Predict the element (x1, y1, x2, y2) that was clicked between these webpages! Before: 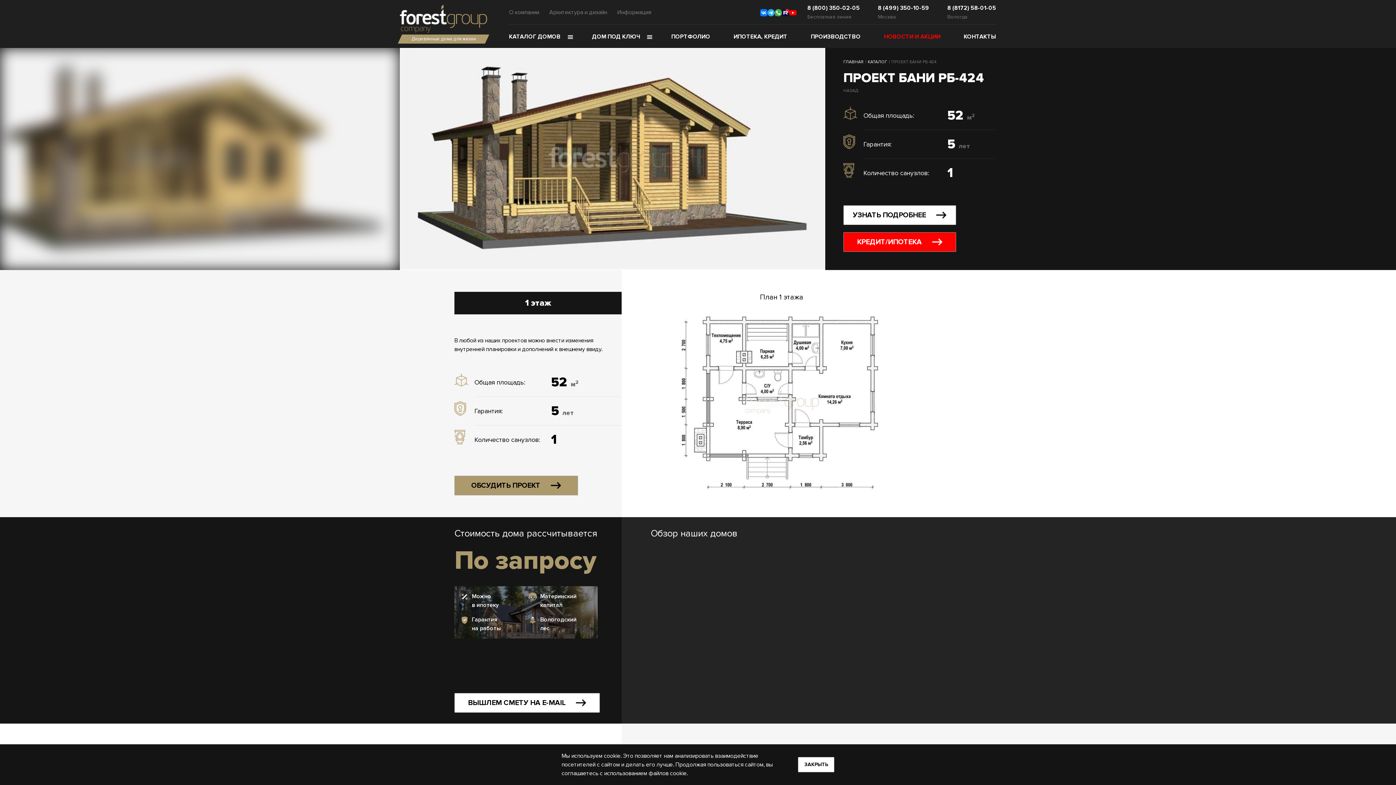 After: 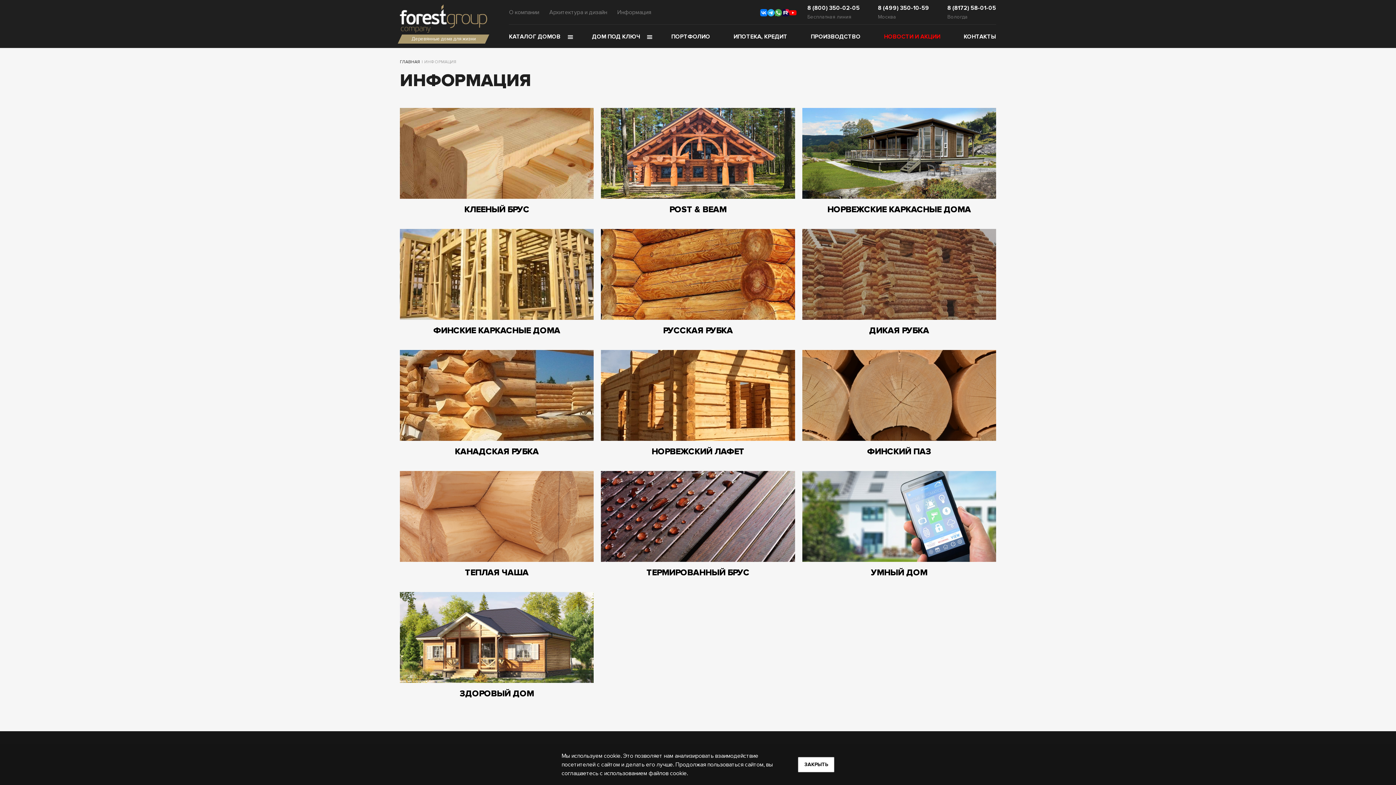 Action: bbox: (617, 7, 651, 16) label: Информация